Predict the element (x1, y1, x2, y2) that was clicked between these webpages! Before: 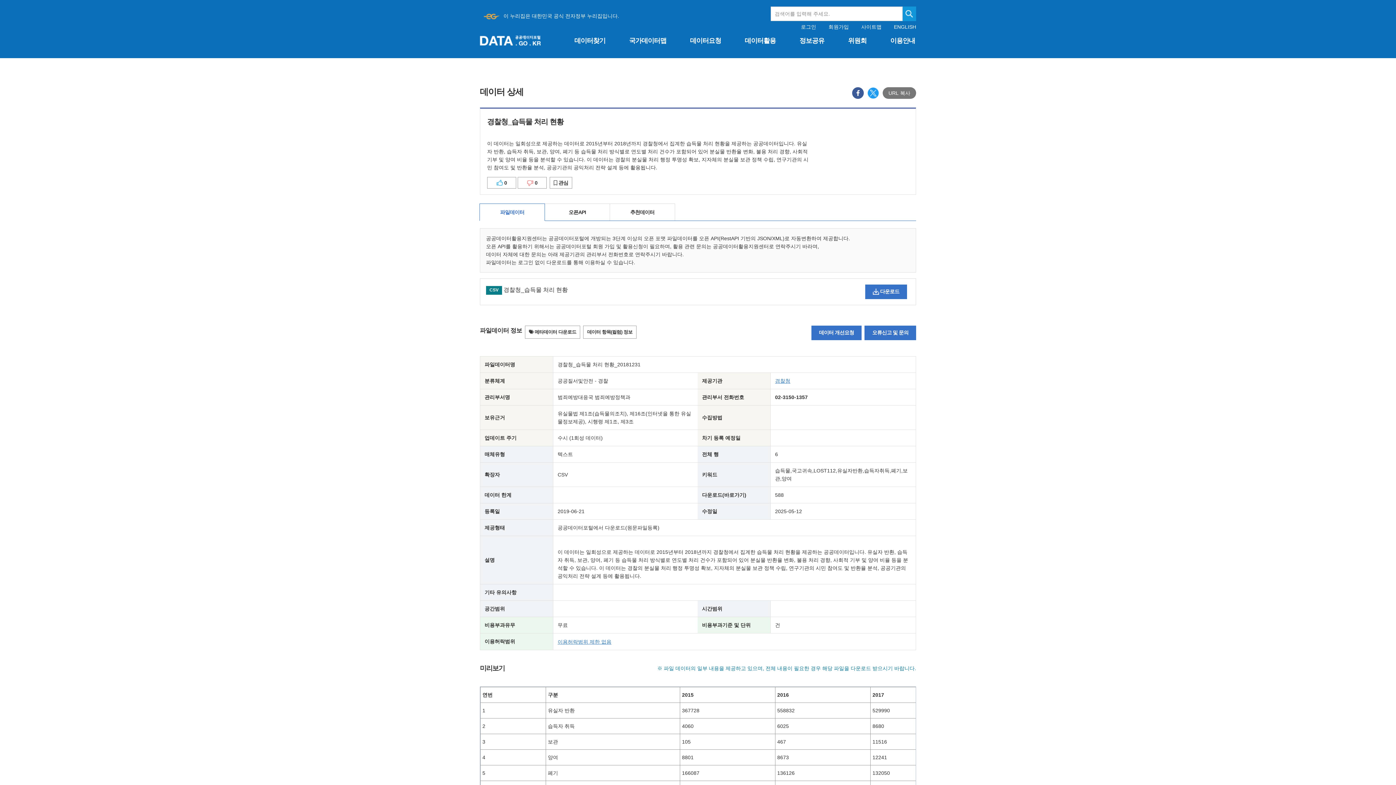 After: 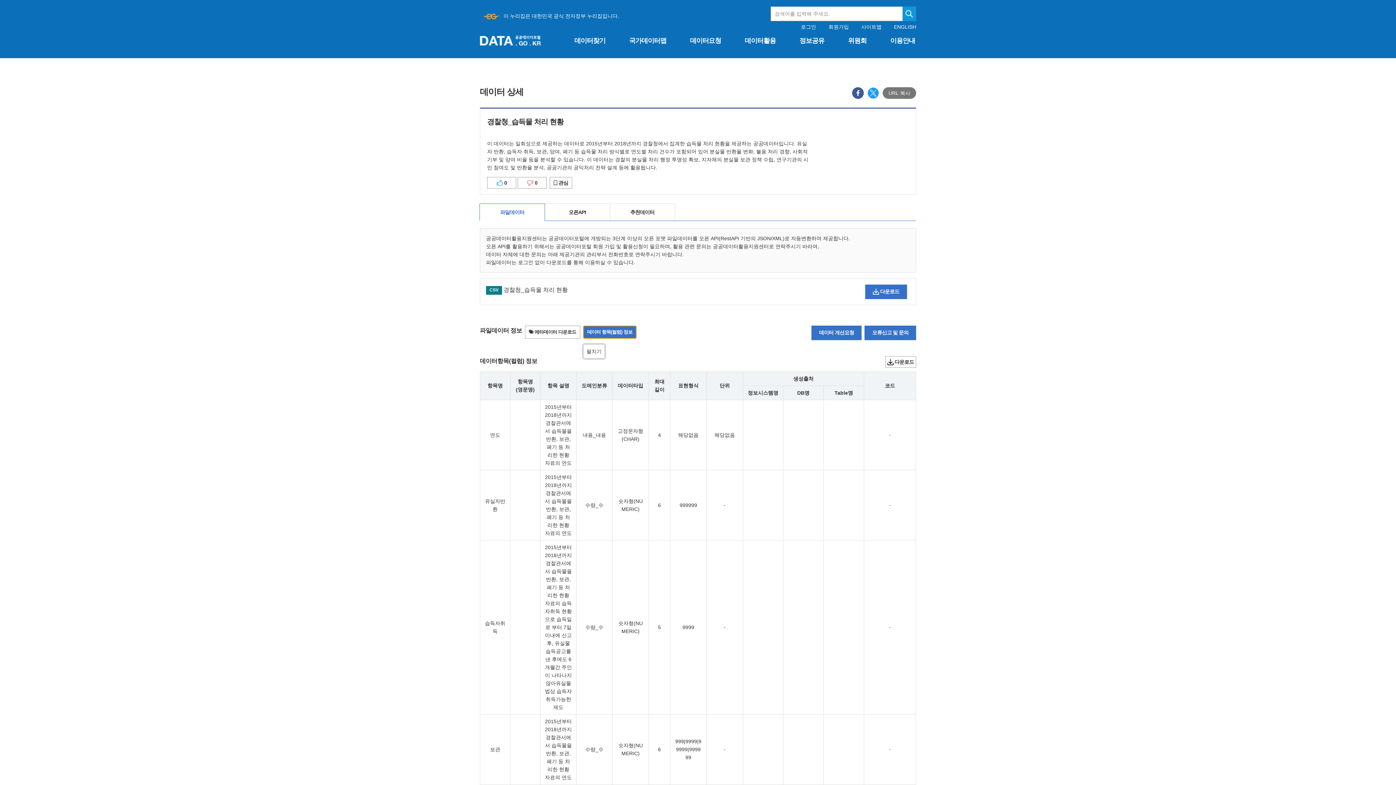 Action: label: 데이터 항목(컬럼) 정보 bbox: (583, 325, 636, 338)